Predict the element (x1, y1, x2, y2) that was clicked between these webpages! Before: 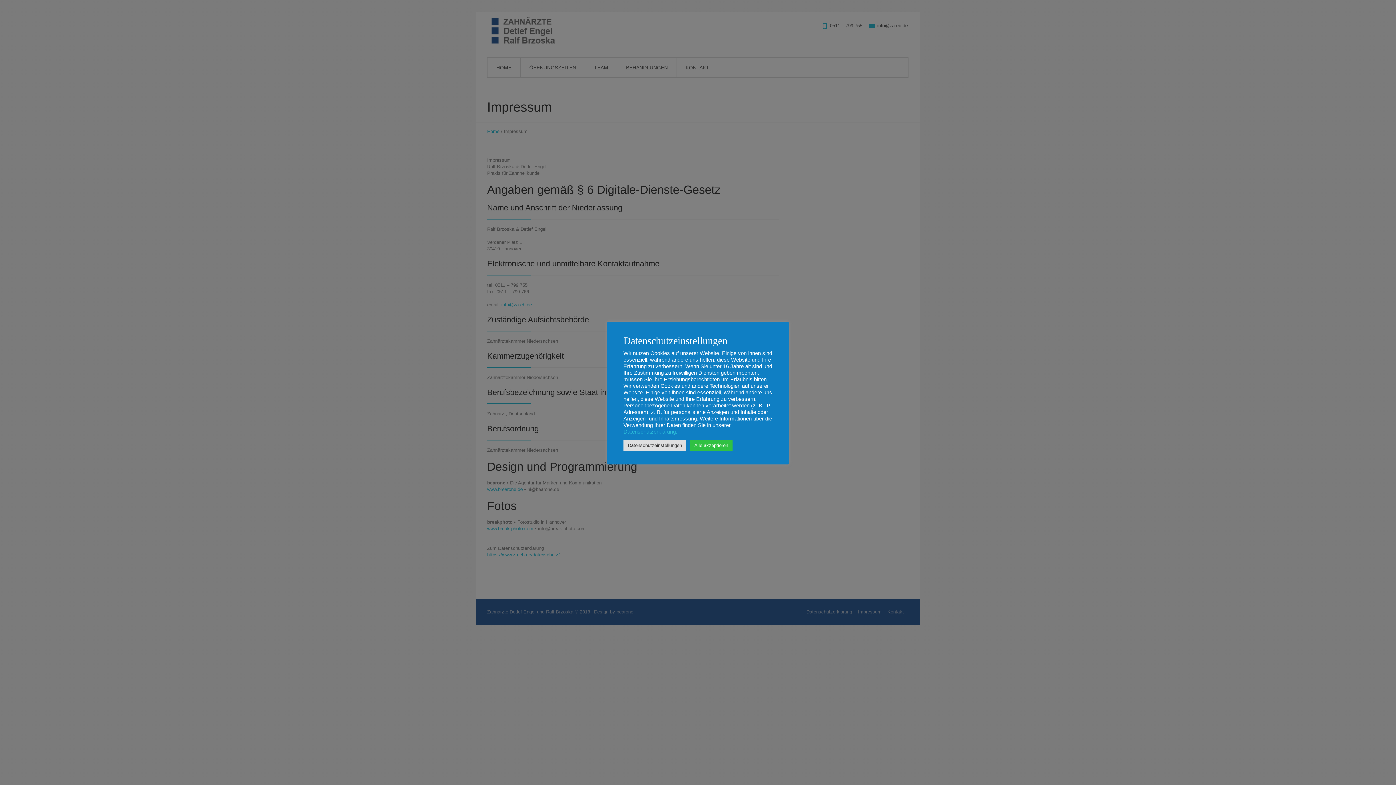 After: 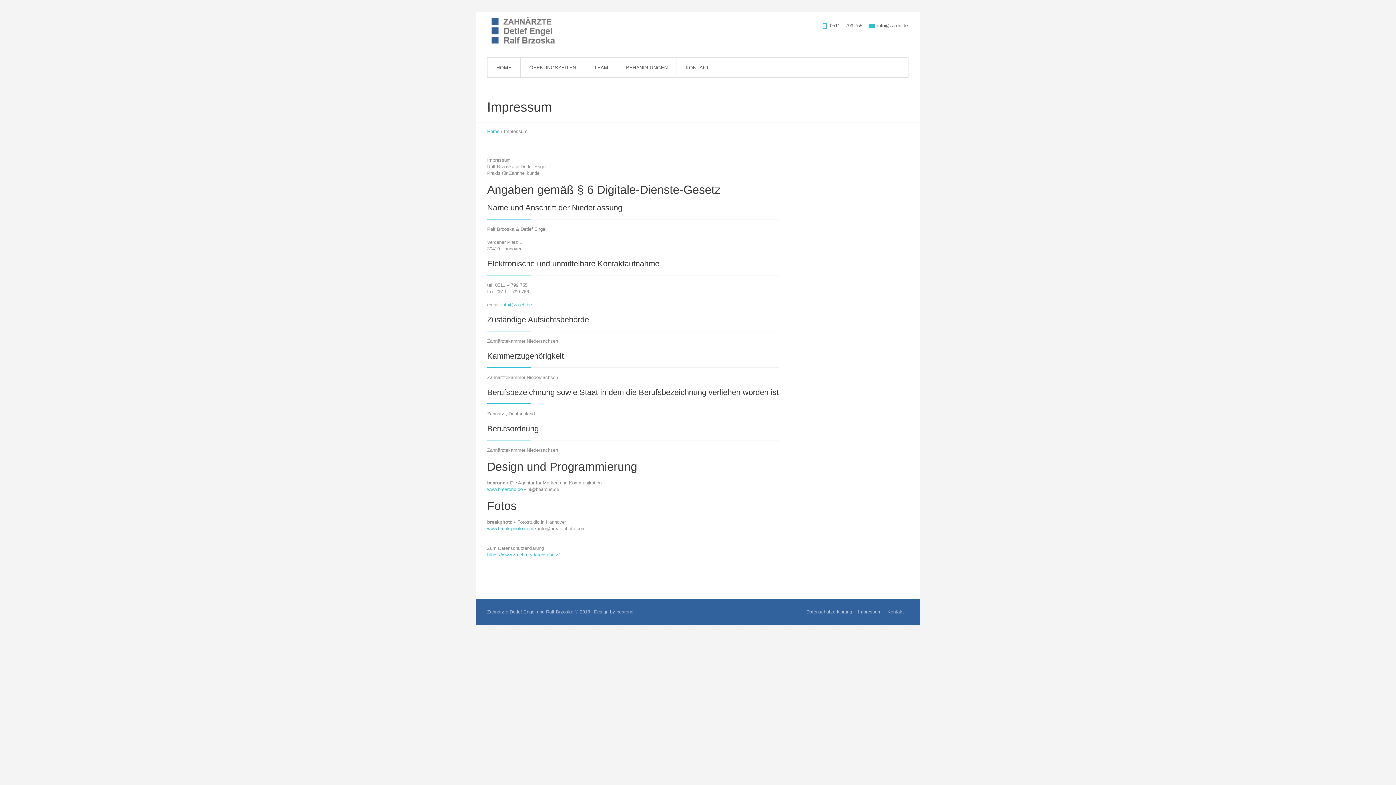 Action: bbox: (690, 440, 732, 451) label: Alle akzeptieren